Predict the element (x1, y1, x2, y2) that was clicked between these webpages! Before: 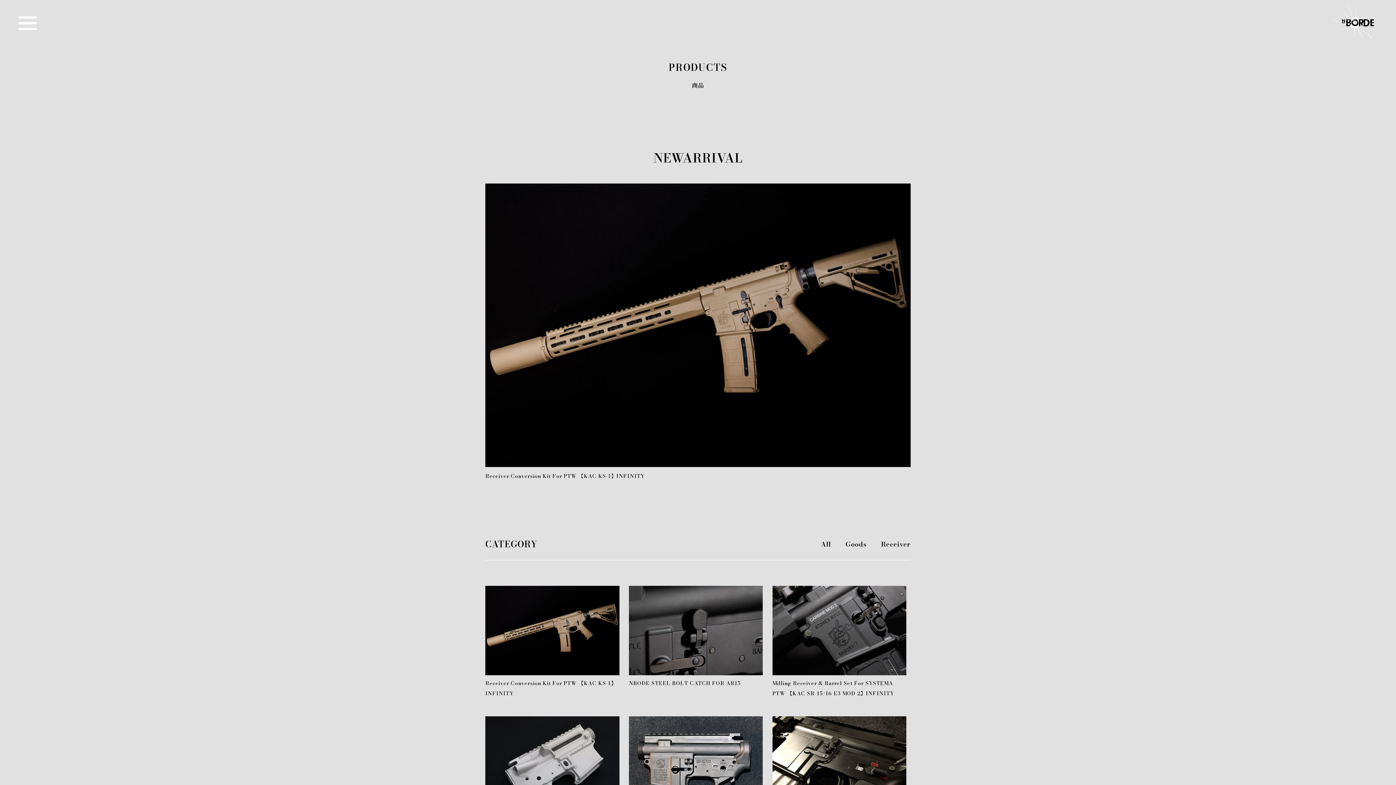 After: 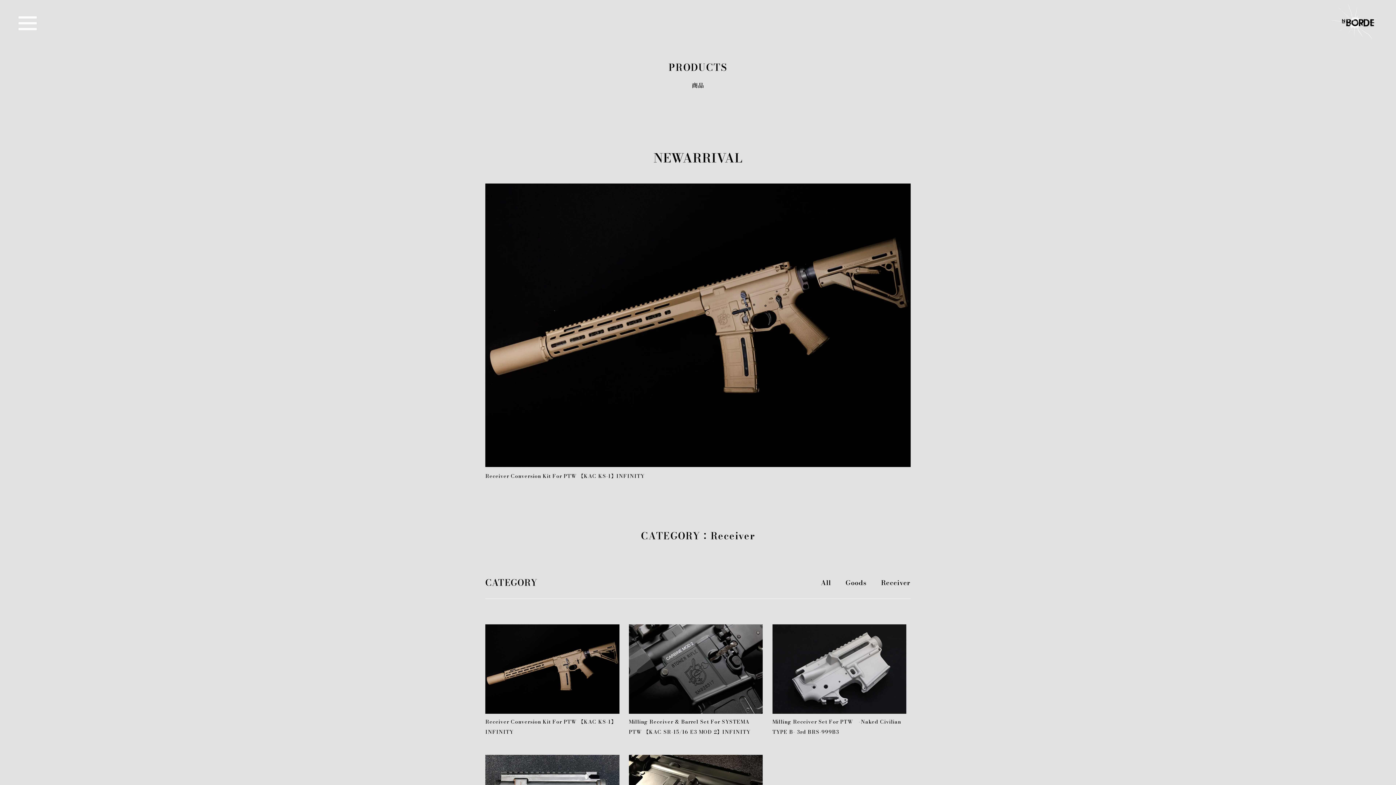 Action: bbox: (881, 539, 910, 549) label: Receiver